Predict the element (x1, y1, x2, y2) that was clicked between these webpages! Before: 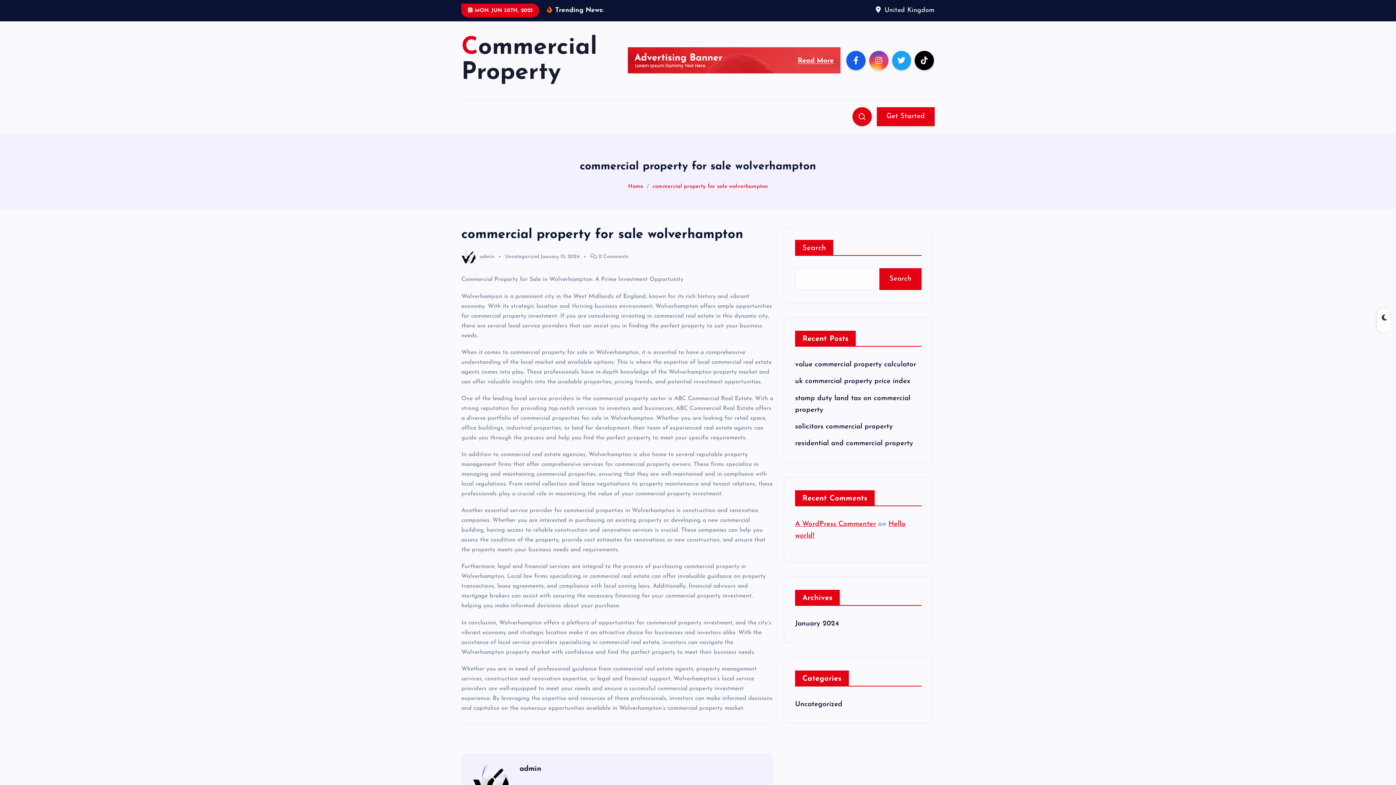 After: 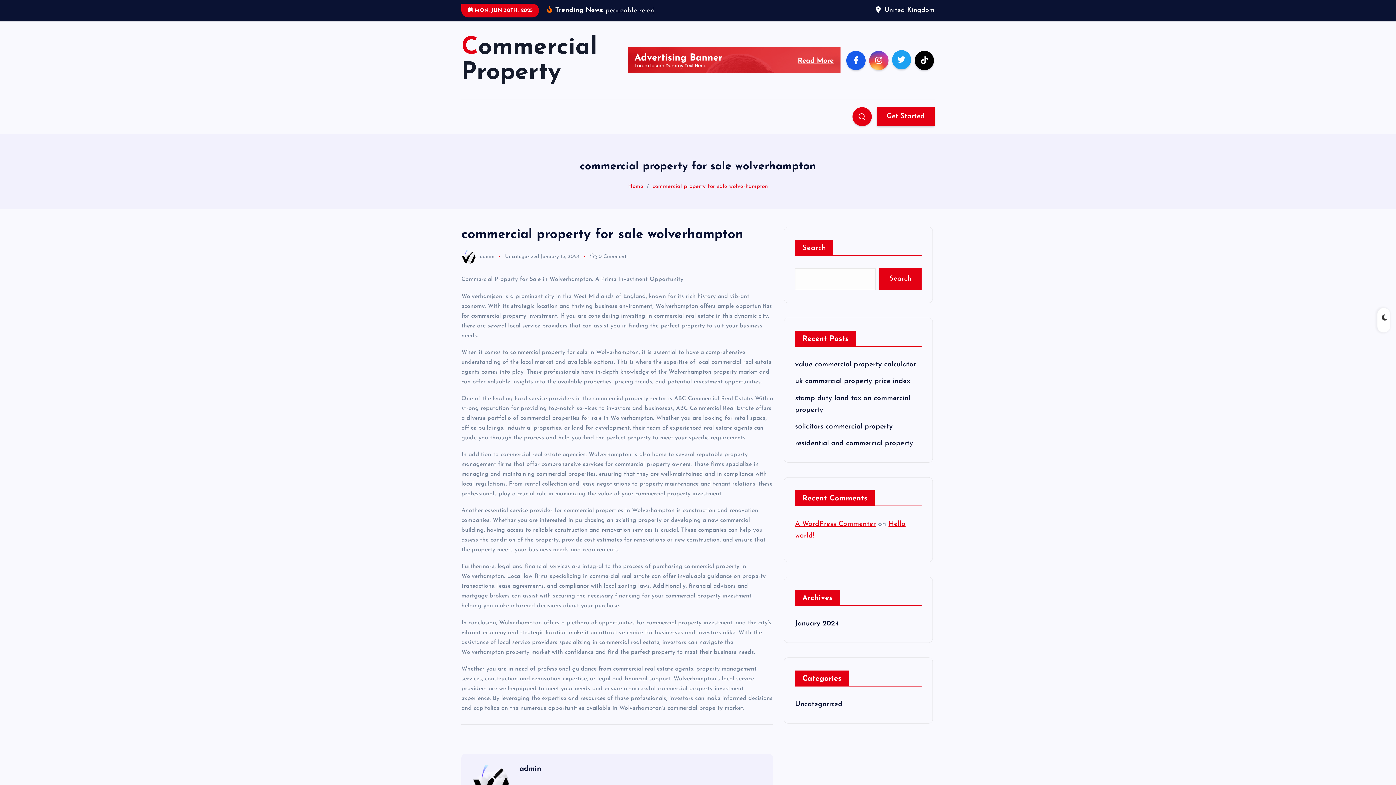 Action: bbox: (892, 50, 911, 70)